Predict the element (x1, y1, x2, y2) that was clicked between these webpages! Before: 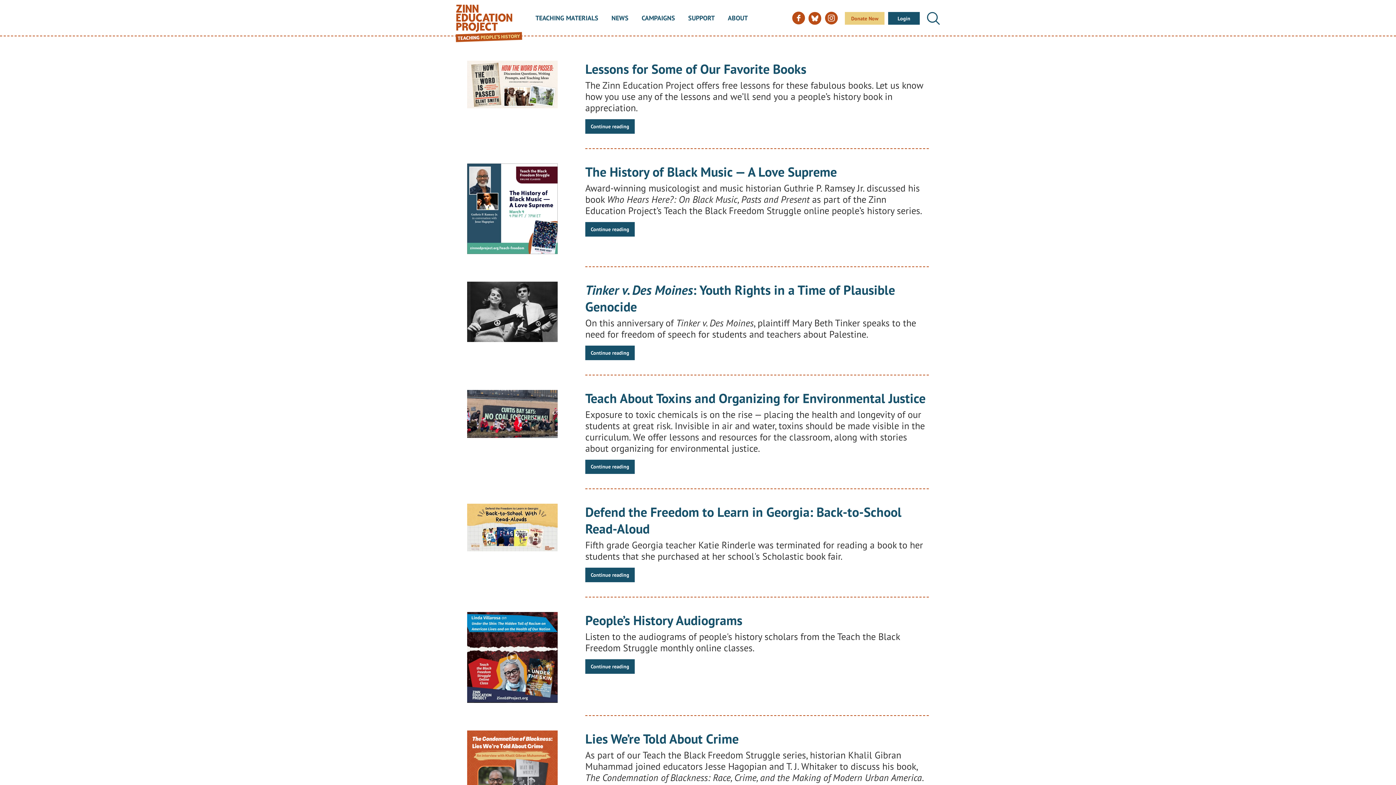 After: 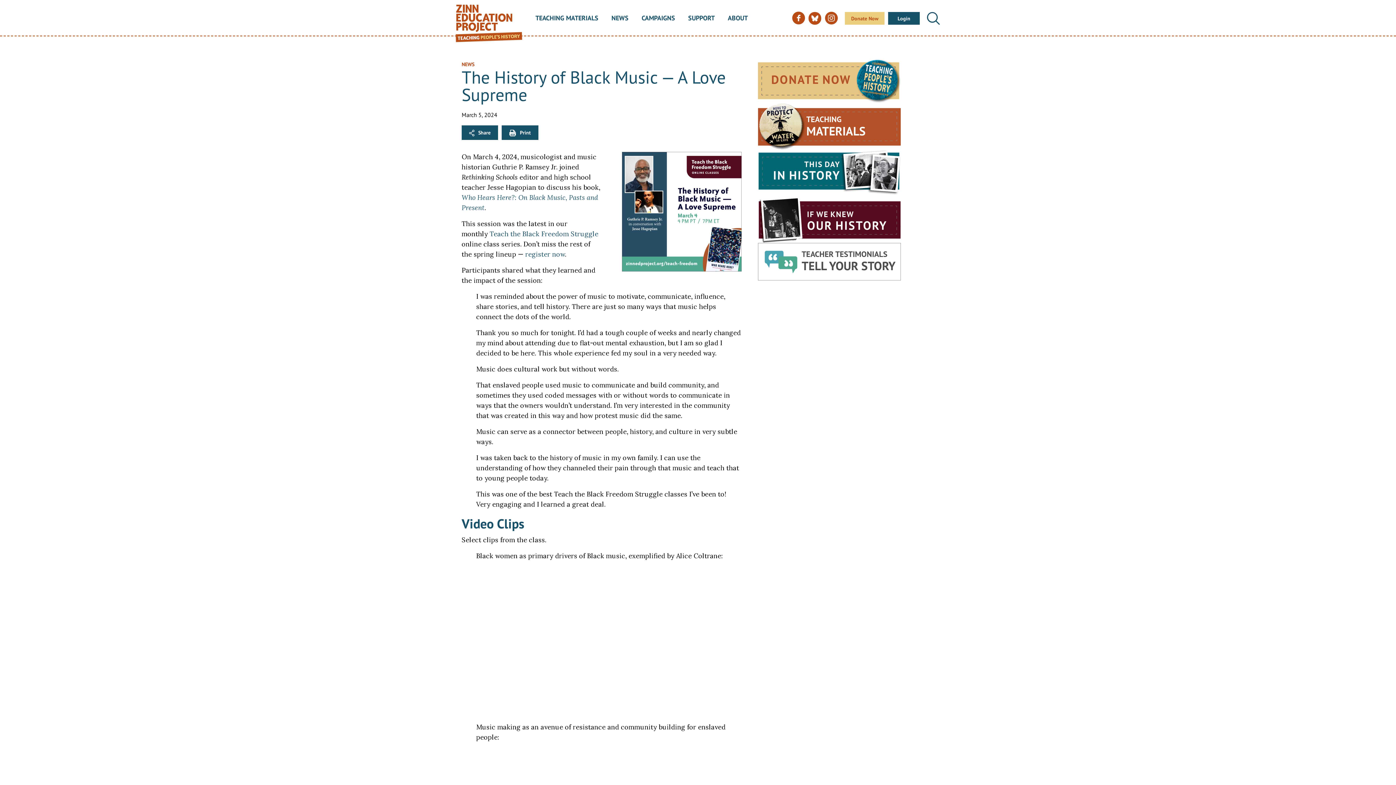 Action: label: The History of Black Music — A Love Supreme bbox: (585, 163, 837, 180)